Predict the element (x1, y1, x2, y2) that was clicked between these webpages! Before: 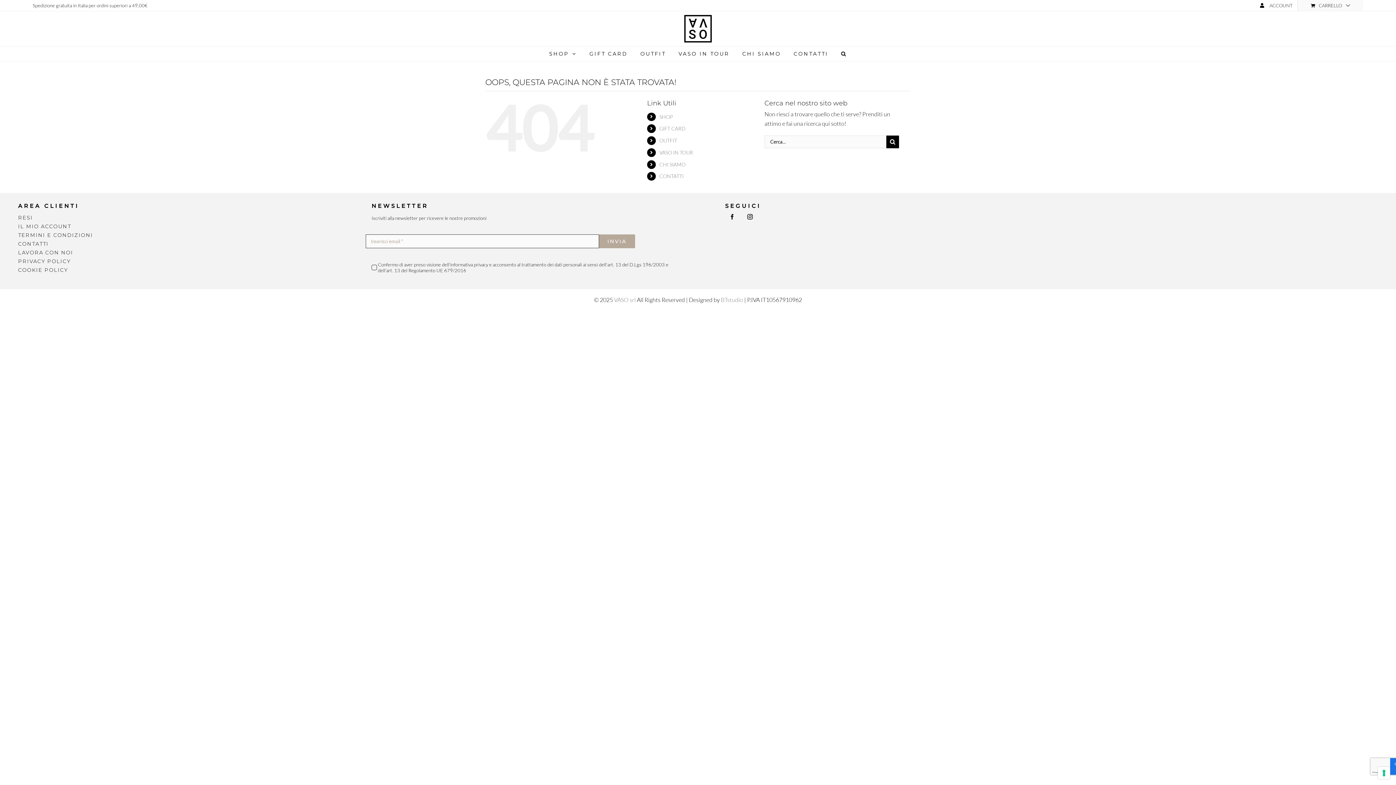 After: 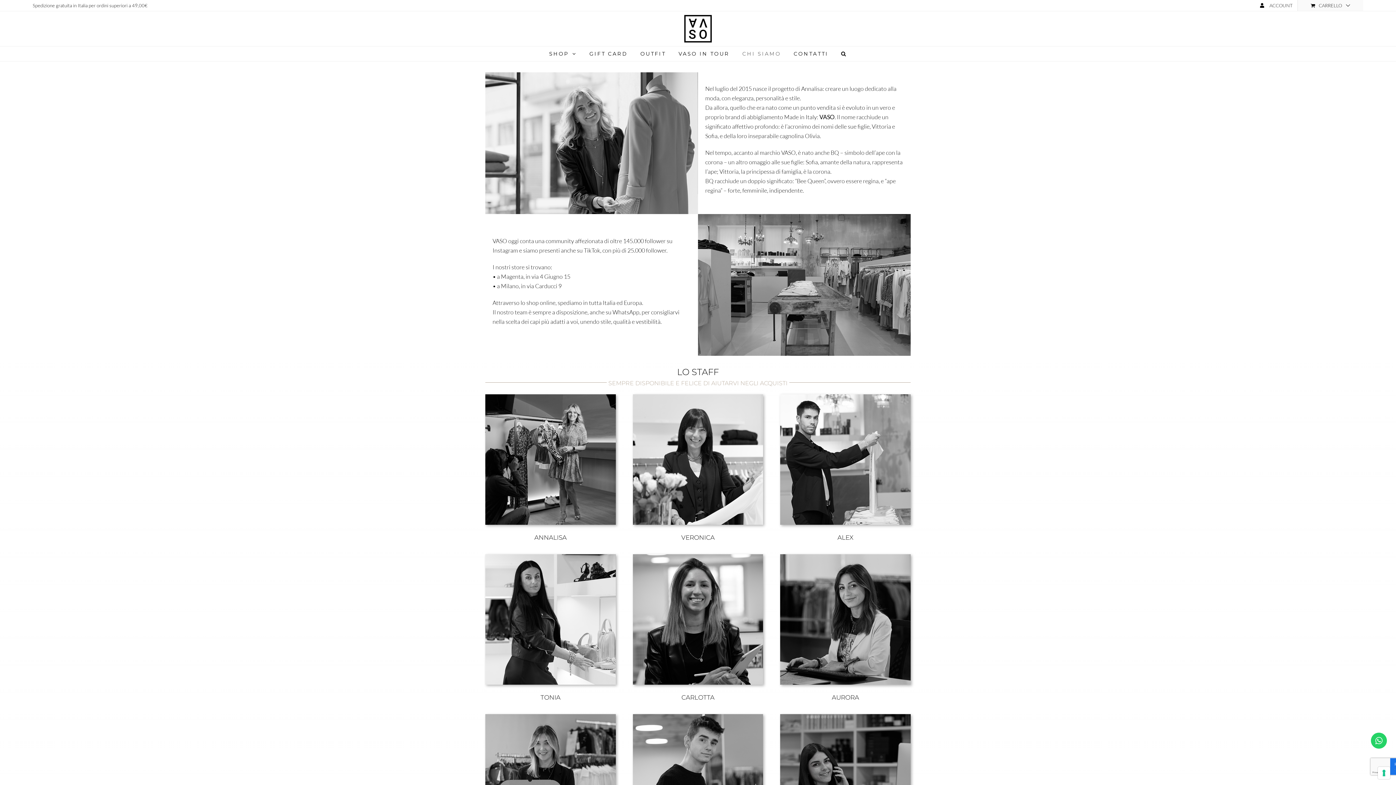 Action: label: CHI SIAMO bbox: (742, 46, 781, 60)